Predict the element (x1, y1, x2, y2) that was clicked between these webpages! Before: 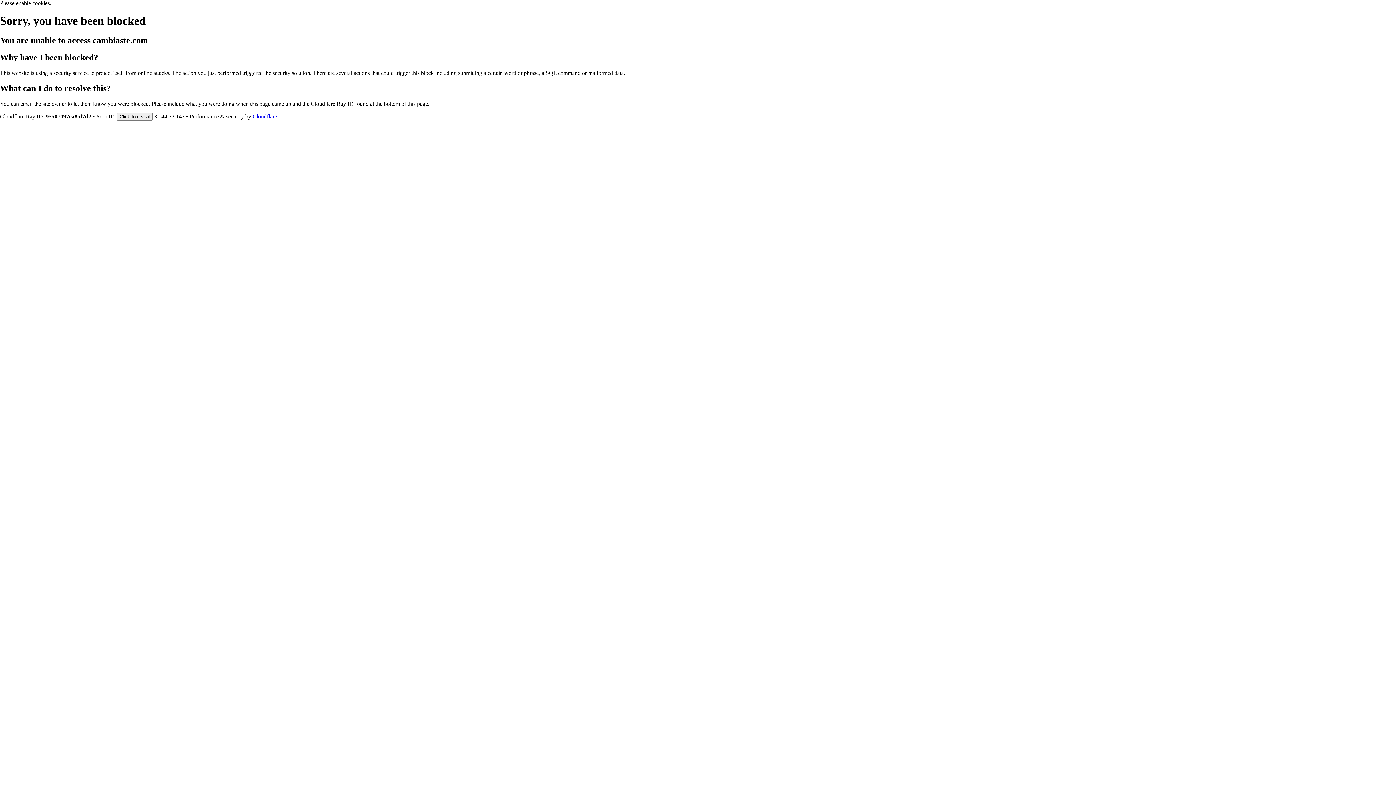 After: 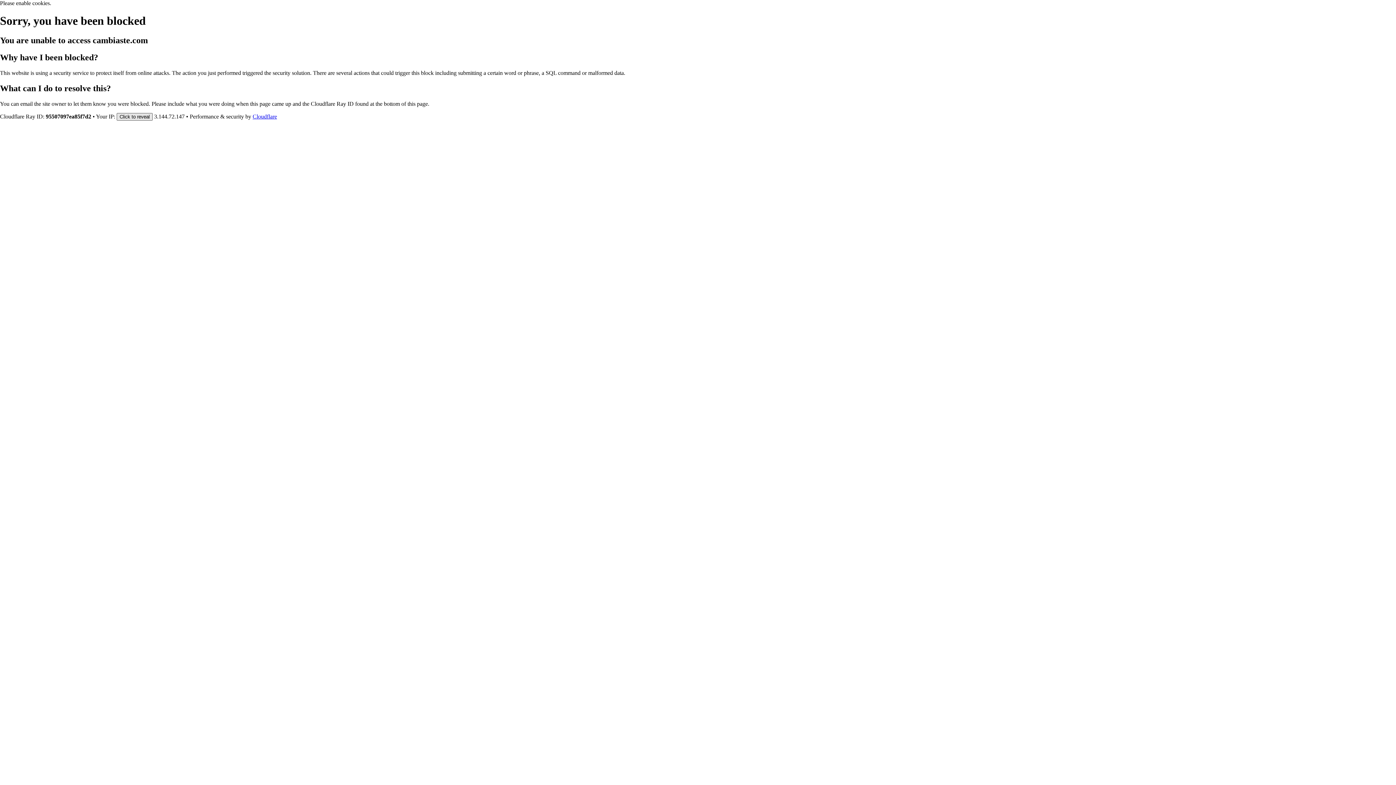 Action: bbox: (116, 112, 152, 120) label: Click to reveal